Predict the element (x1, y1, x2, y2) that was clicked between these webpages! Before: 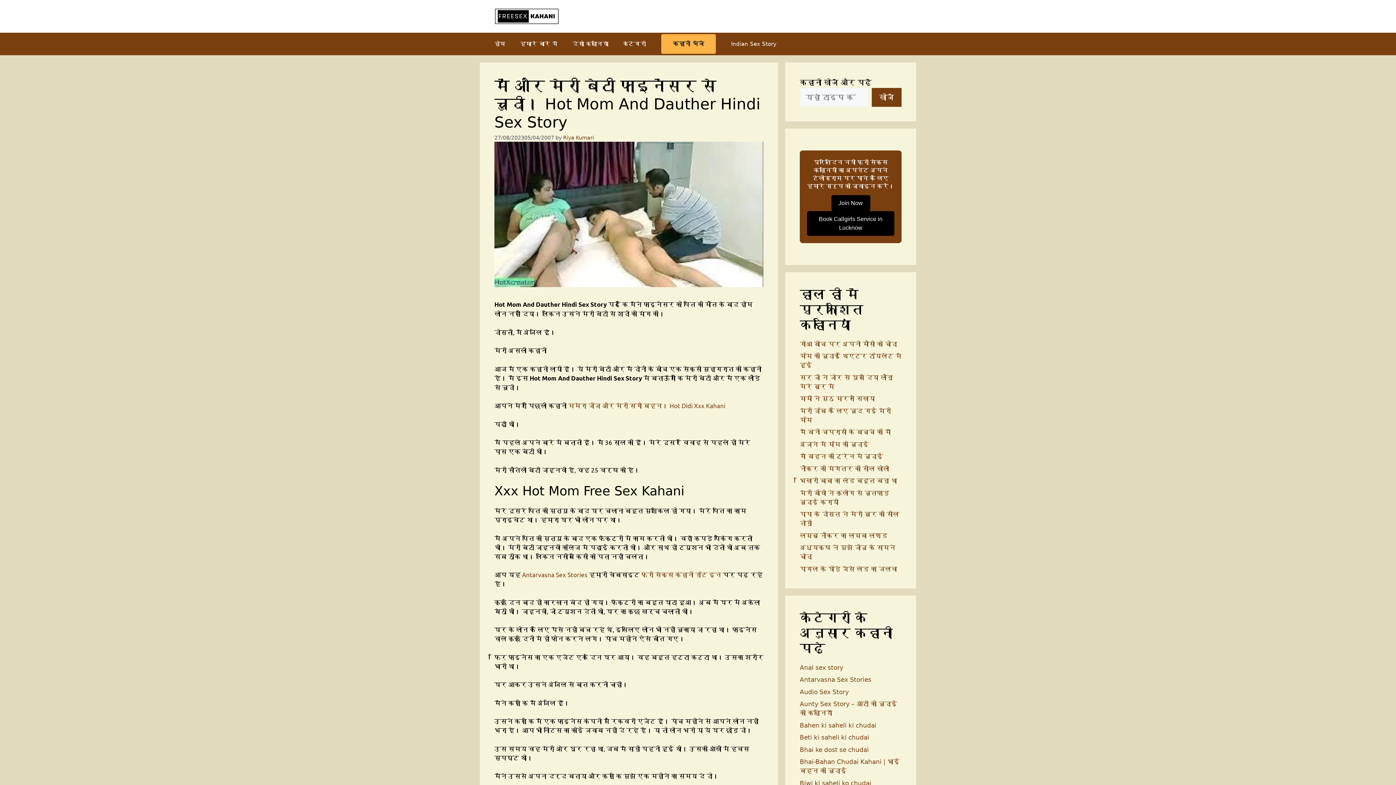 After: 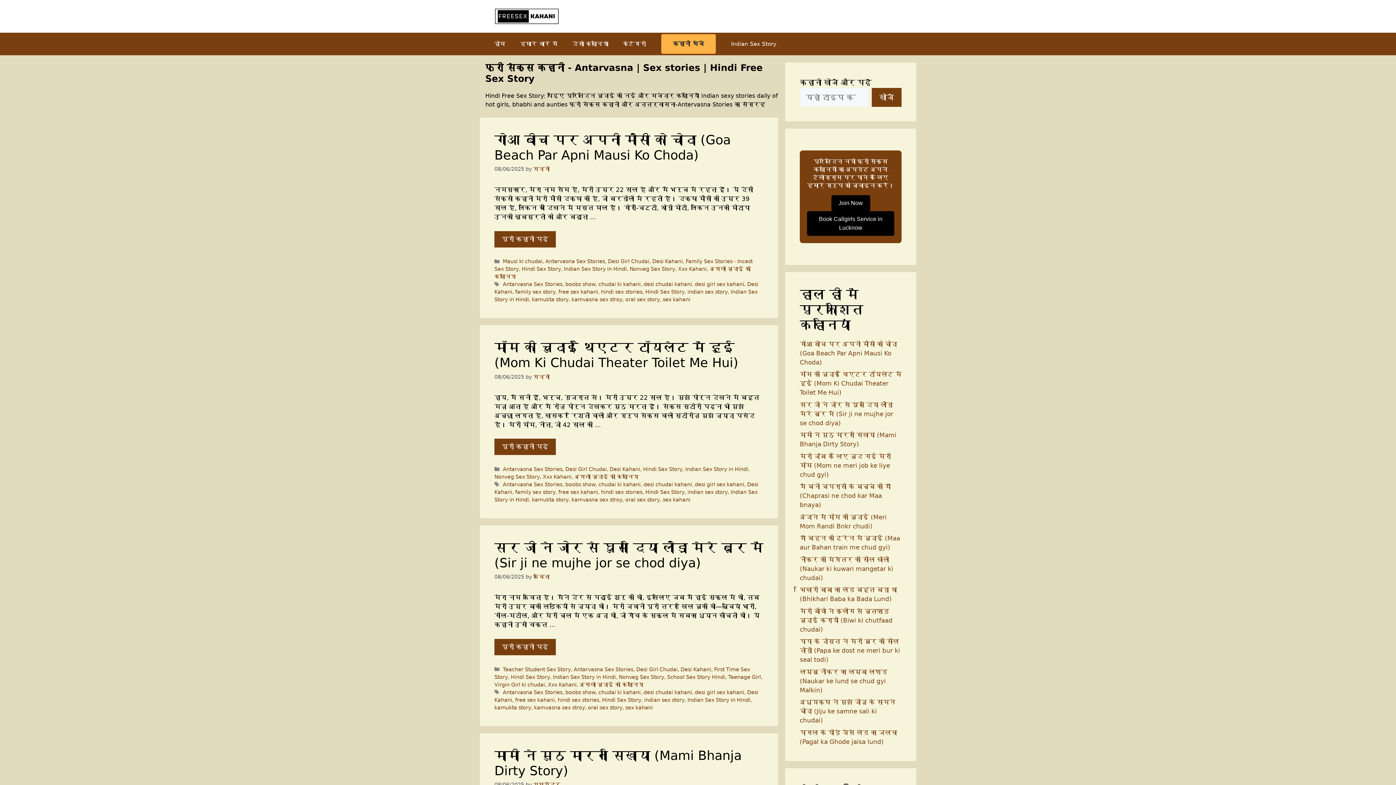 Action: label: होम bbox: (487, 33, 513, 54)